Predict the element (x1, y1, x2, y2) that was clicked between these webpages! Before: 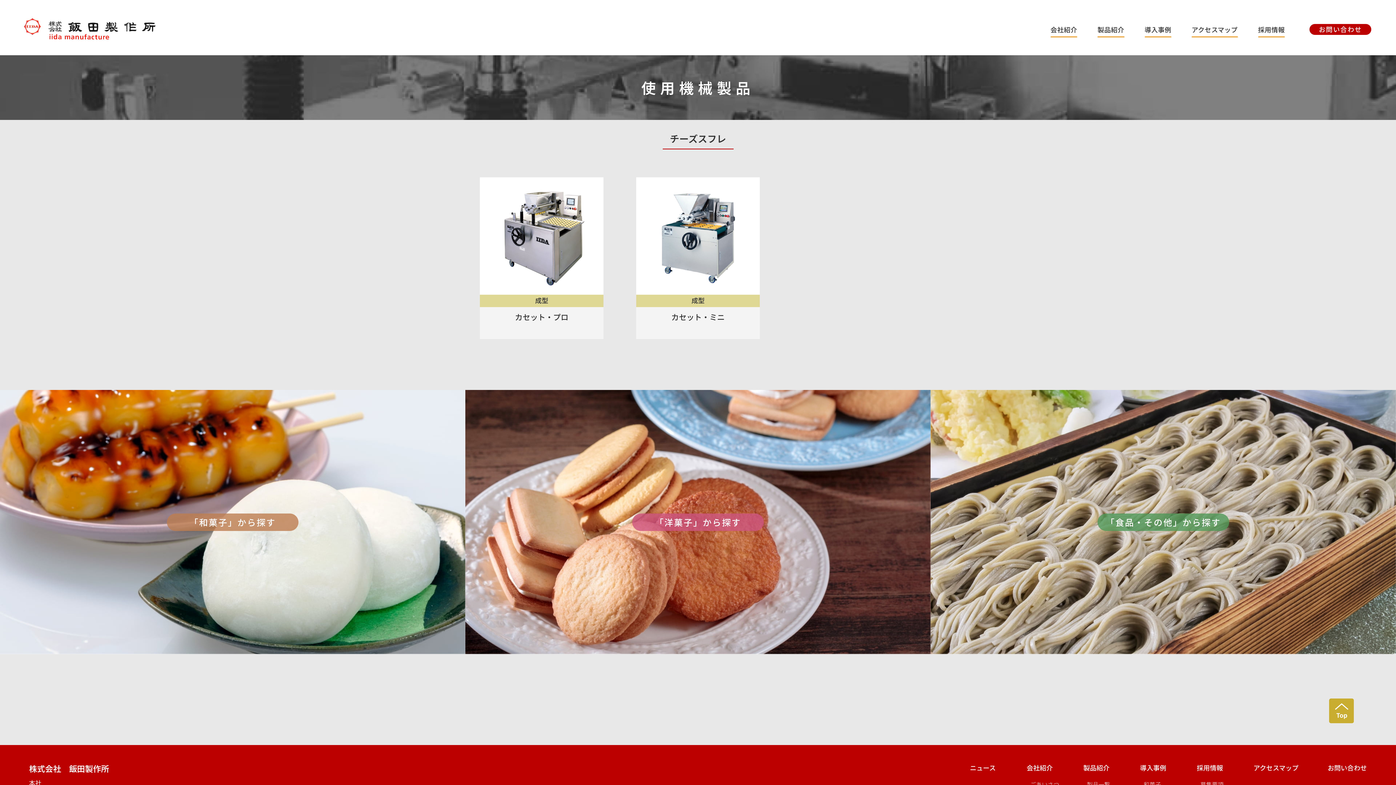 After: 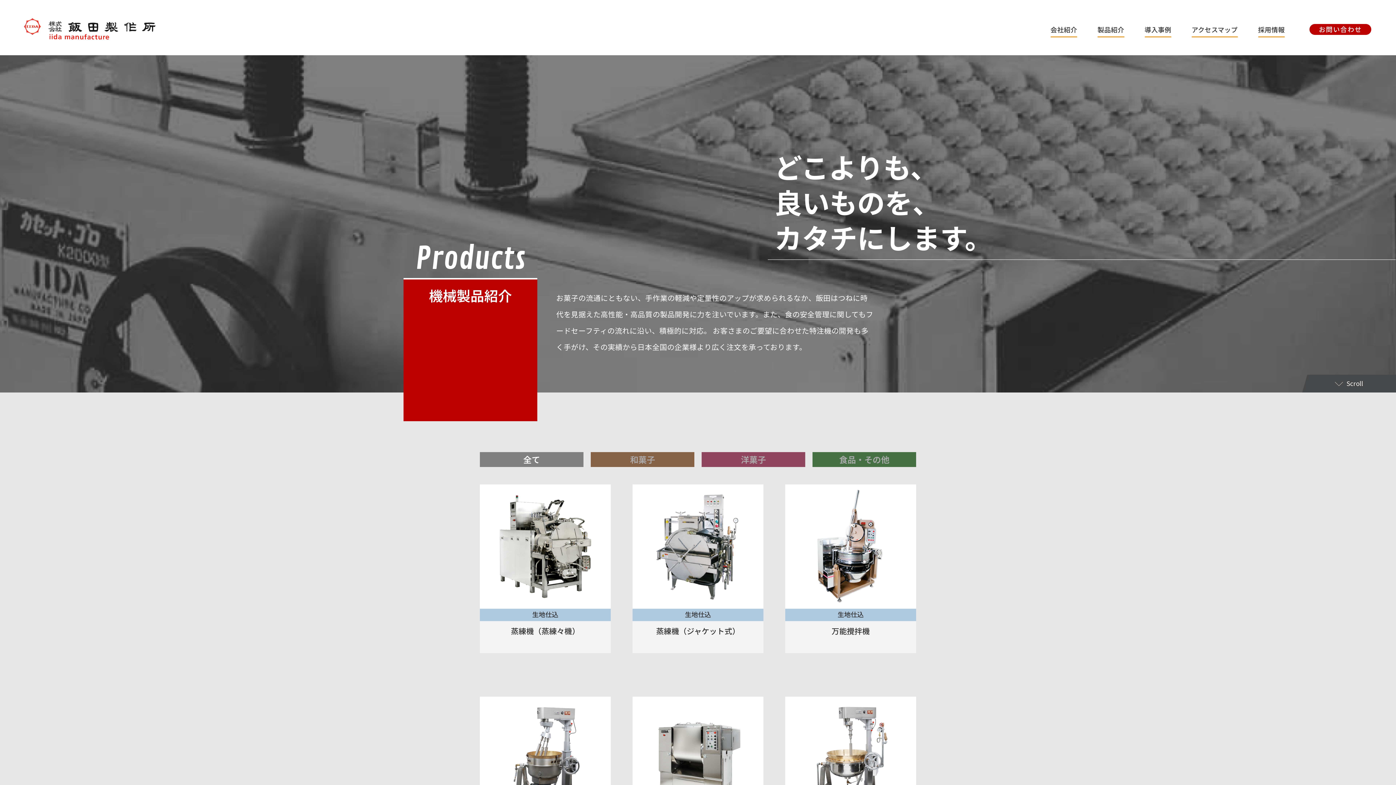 Action: label: 製品一覧 bbox: (1087, 780, 1110, 789)